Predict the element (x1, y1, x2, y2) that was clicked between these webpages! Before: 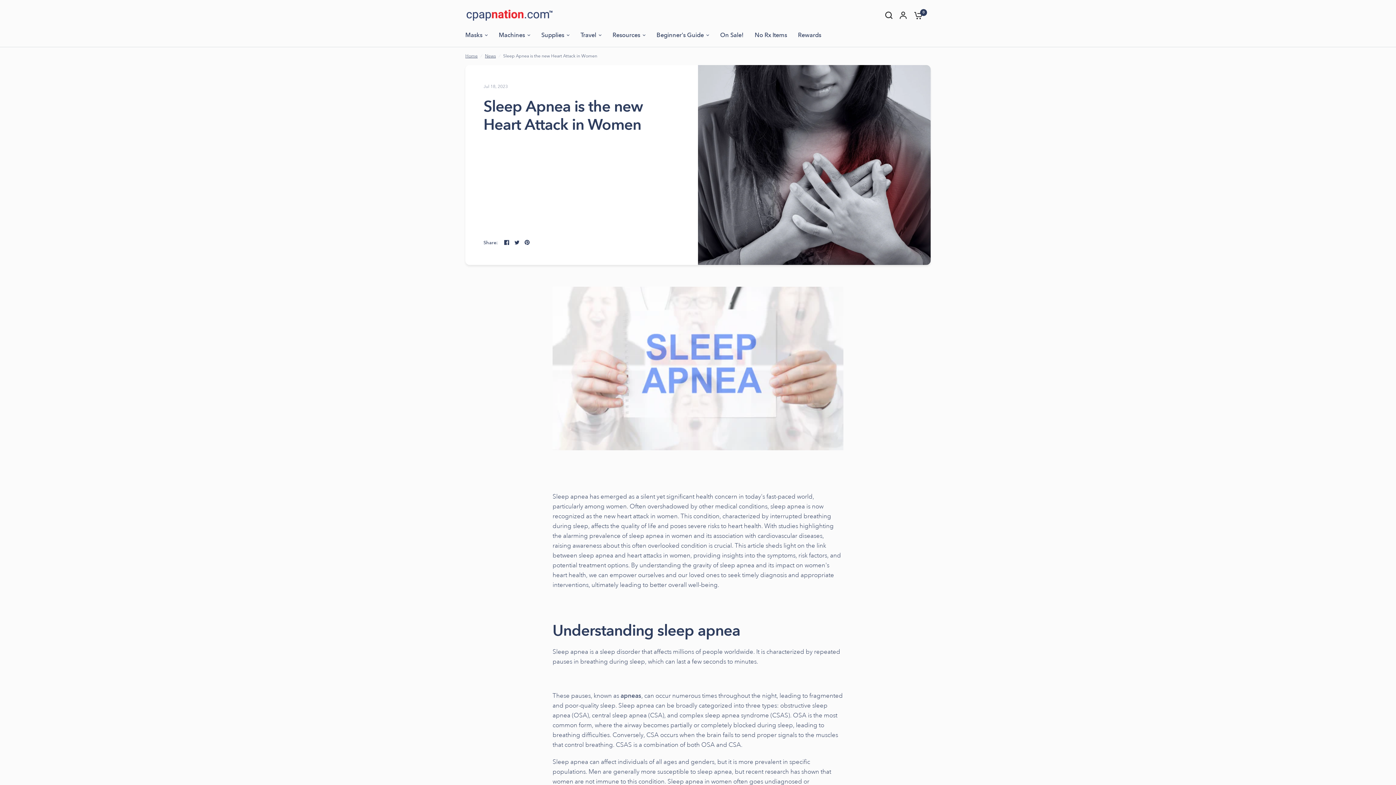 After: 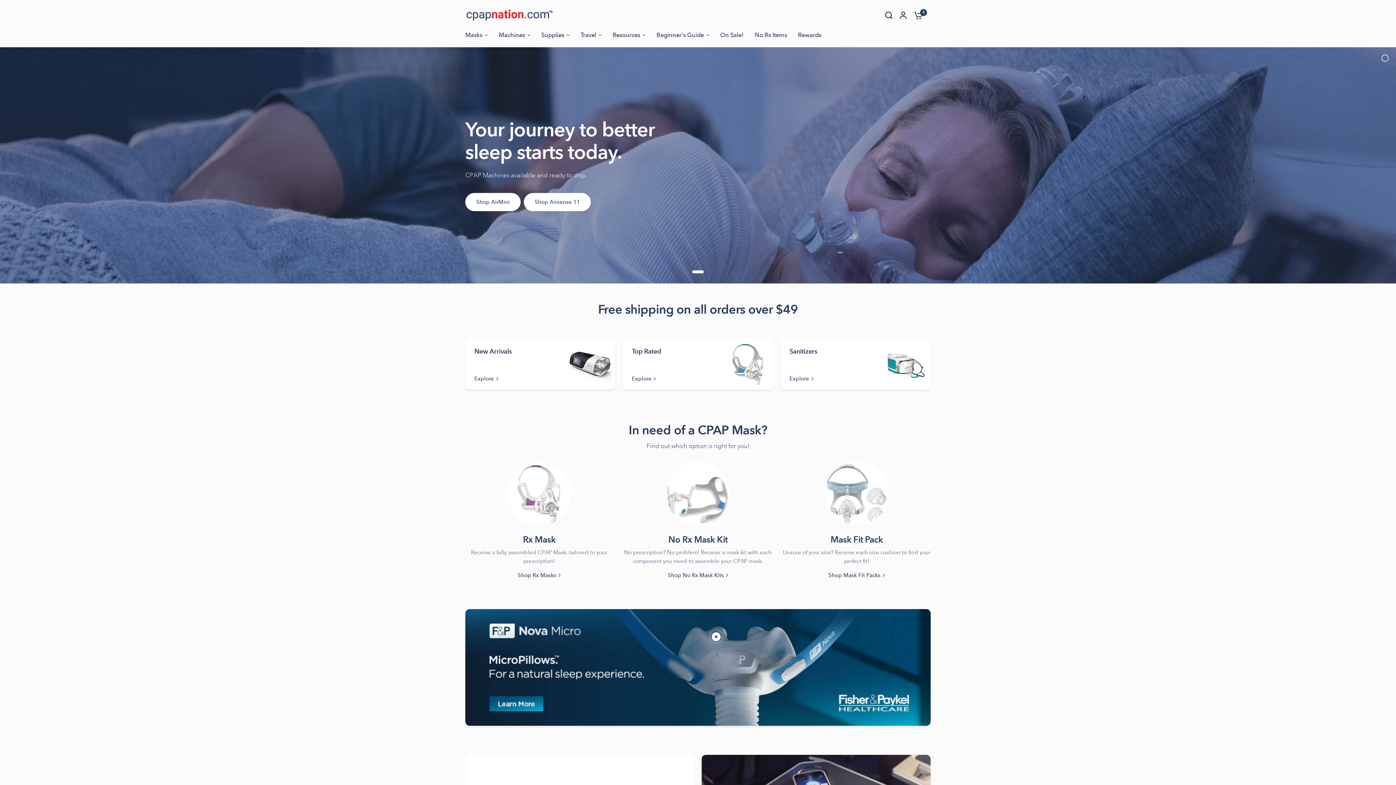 Action: bbox: (465, 9, 553, 21)